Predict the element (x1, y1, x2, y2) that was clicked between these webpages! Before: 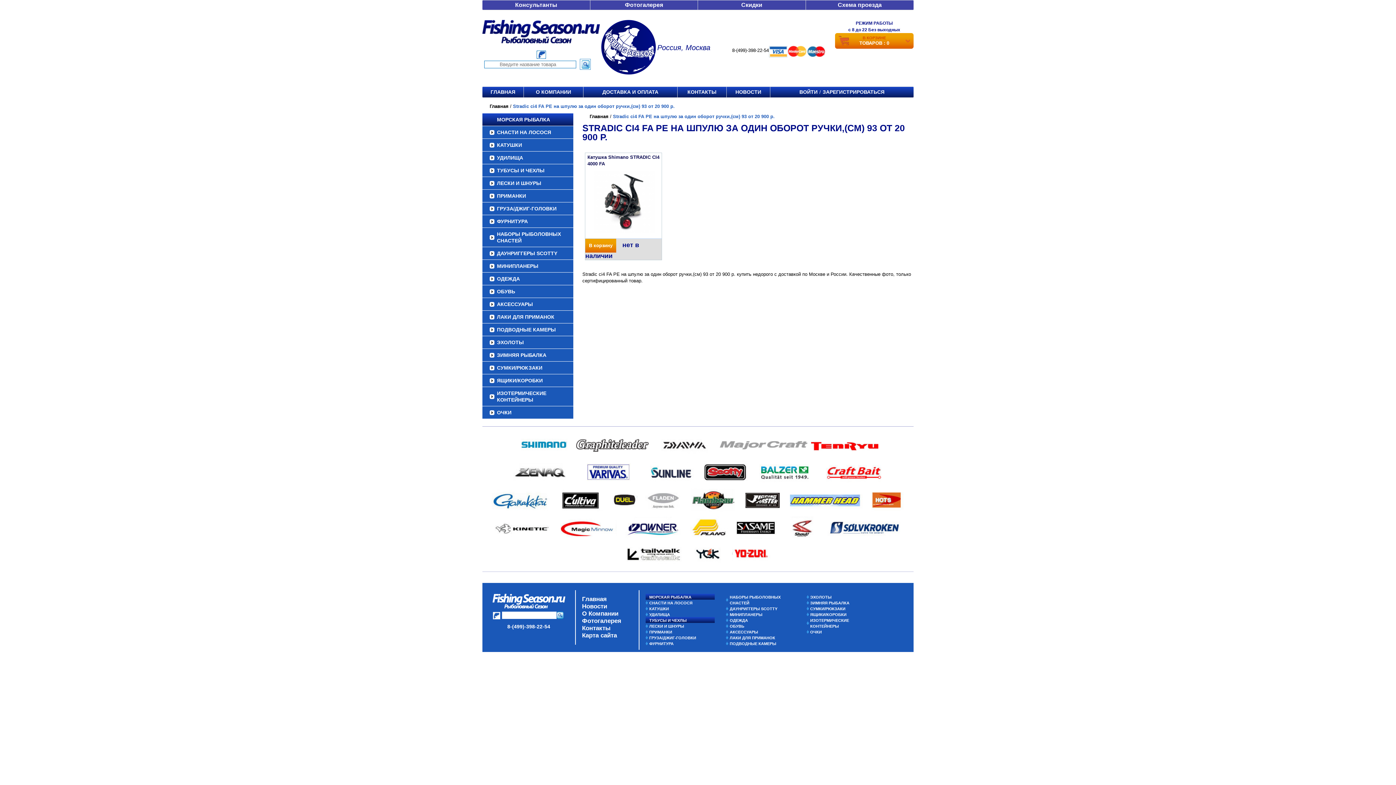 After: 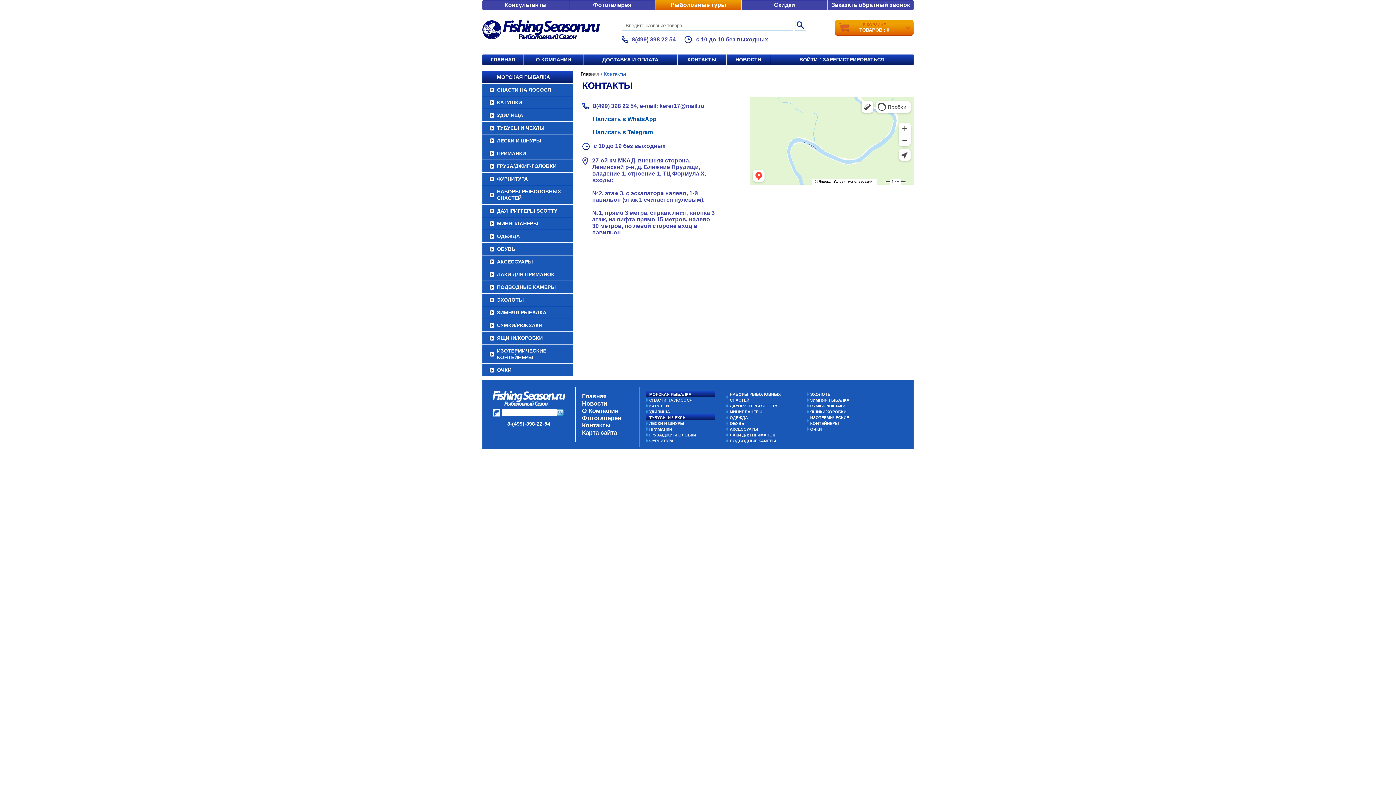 Action: label: Контакты bbox: (582, 625, 610, 632)